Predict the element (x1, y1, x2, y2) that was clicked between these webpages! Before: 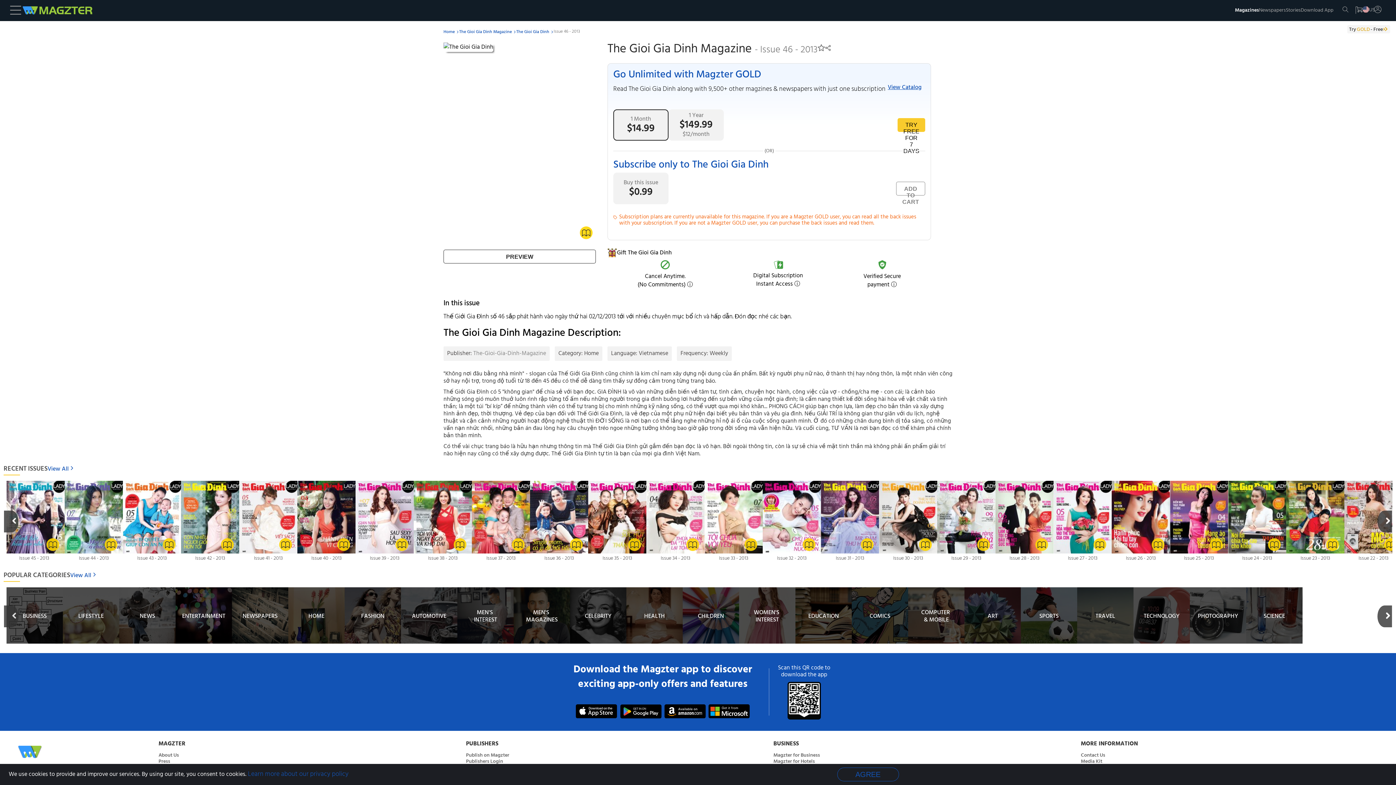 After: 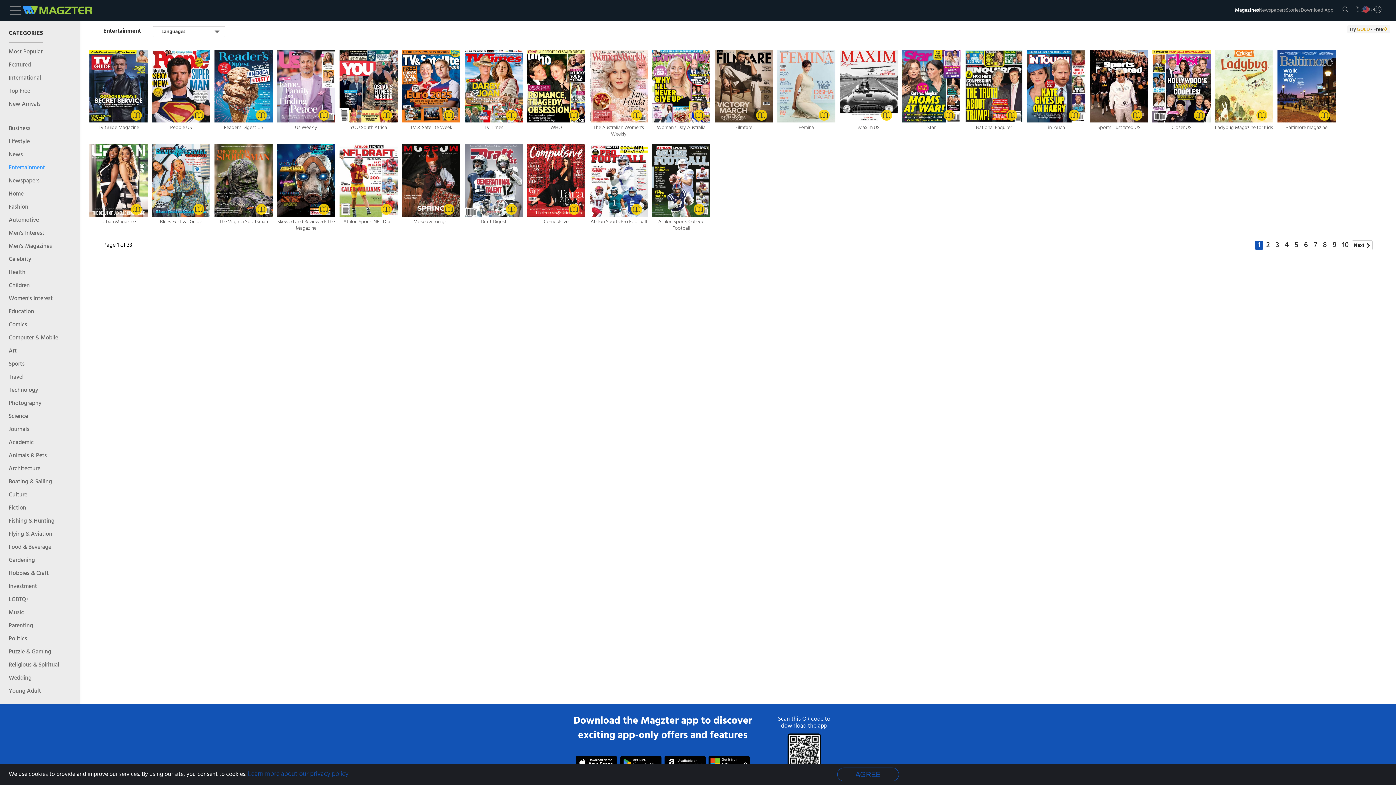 Action: label: ENTERTAINMENT bbox: (175, 587, 232, 643)